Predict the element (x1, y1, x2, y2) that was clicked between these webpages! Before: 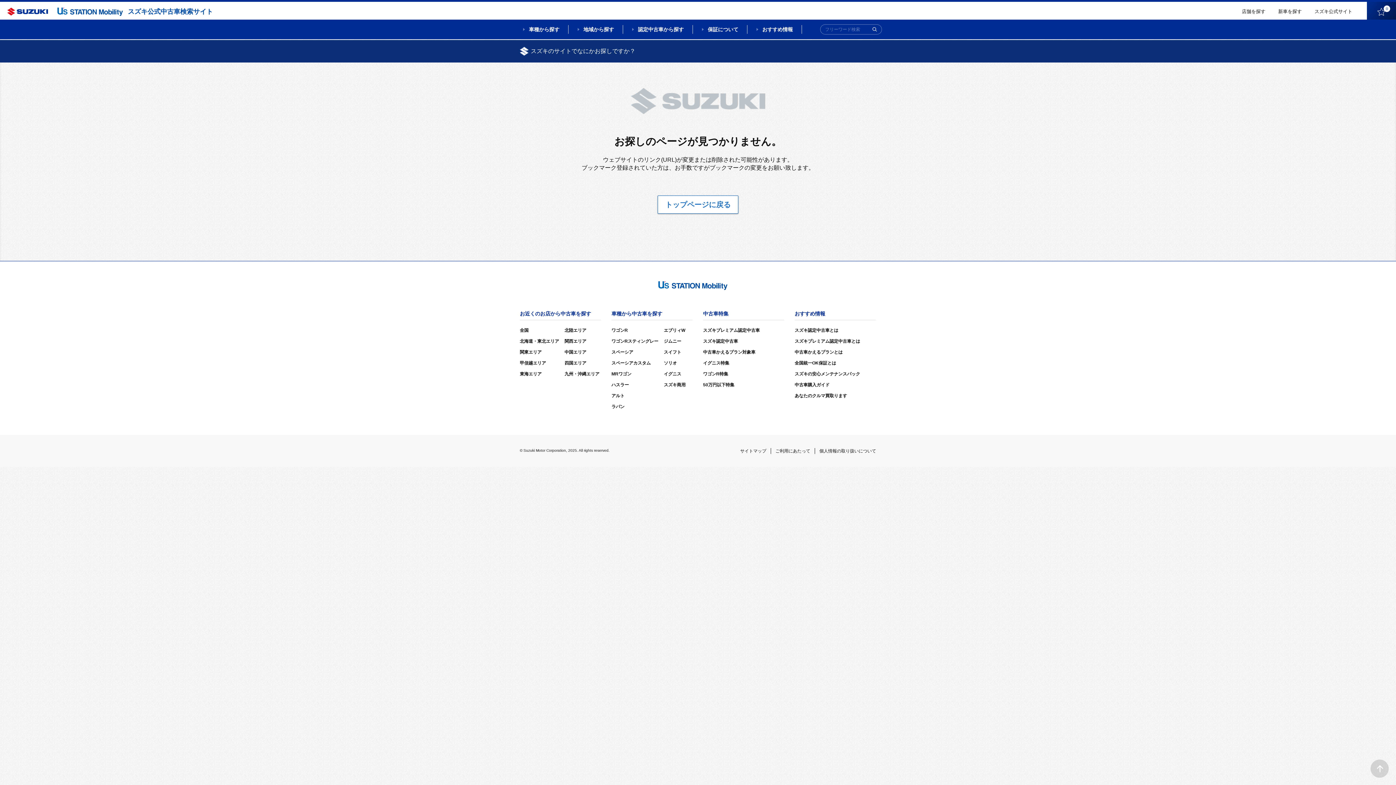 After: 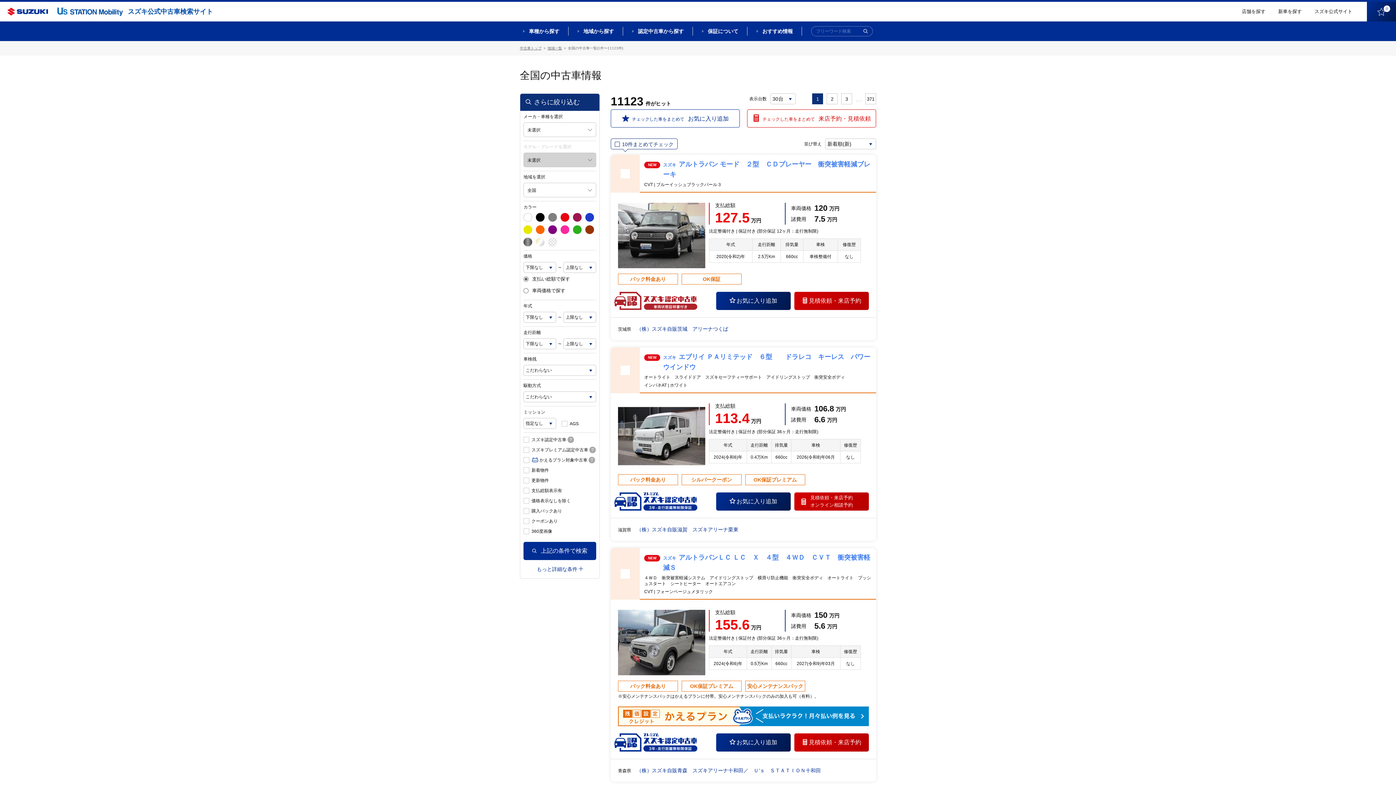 Action: bbox: (867, 24, 882, 34)